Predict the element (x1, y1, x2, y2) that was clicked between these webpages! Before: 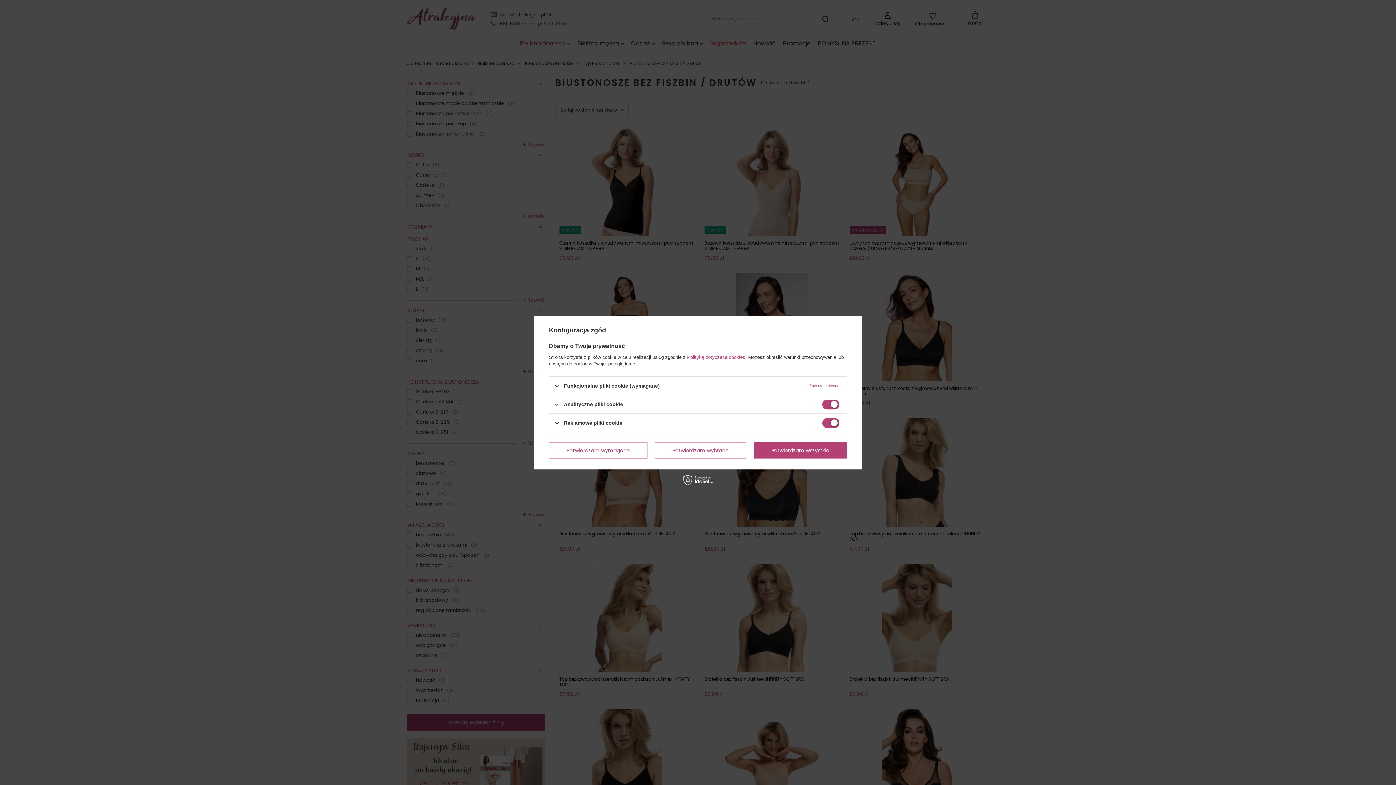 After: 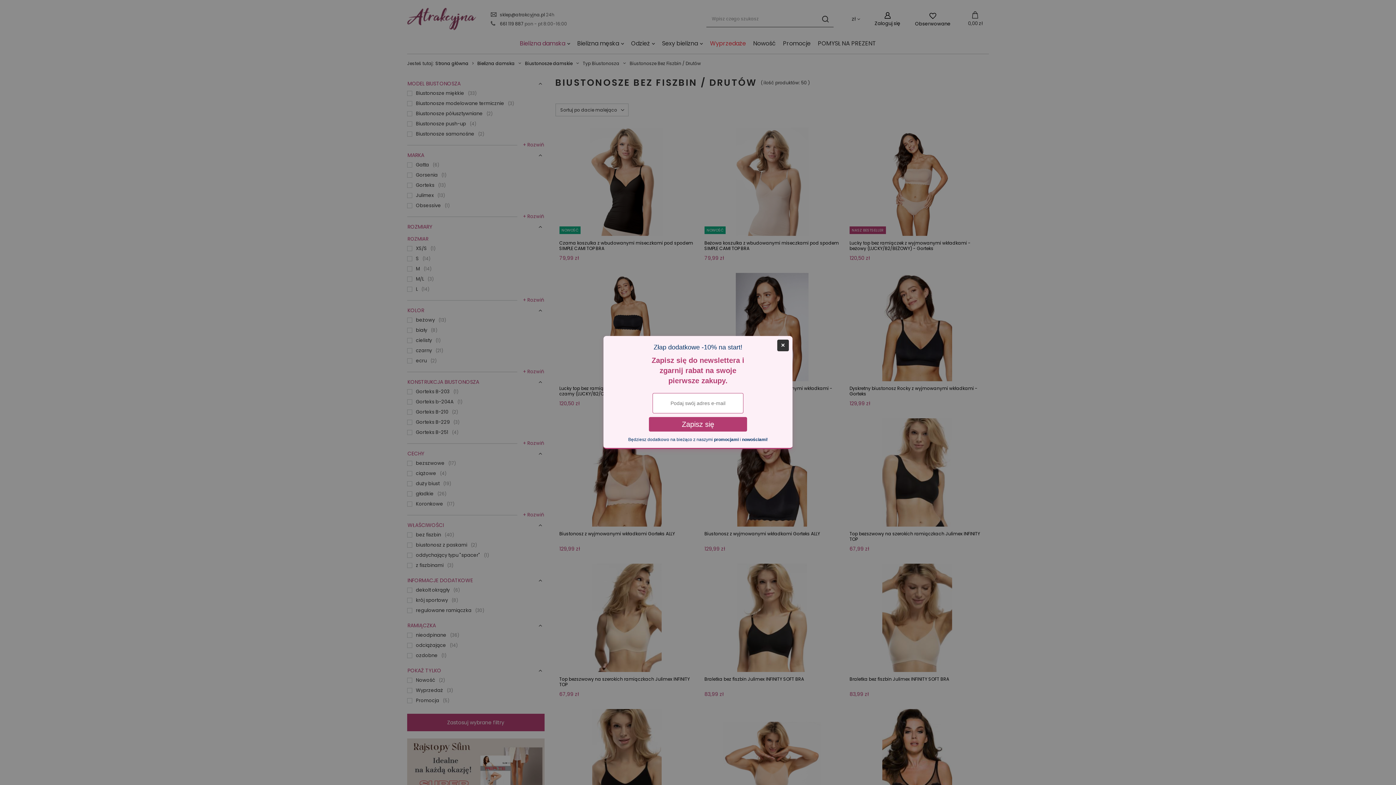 Action: label: Potwierdzam wszystkie bbox: (753, 442, 847, 458)